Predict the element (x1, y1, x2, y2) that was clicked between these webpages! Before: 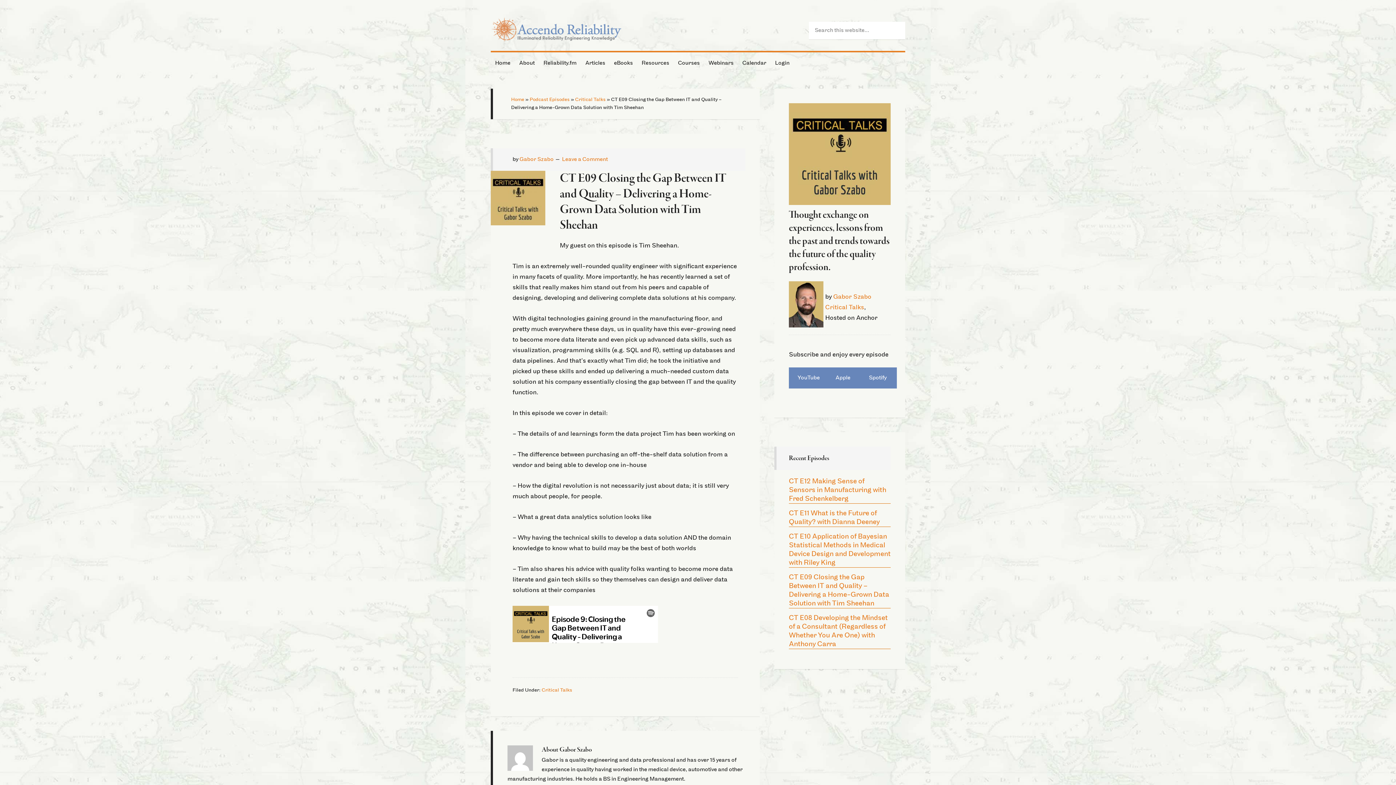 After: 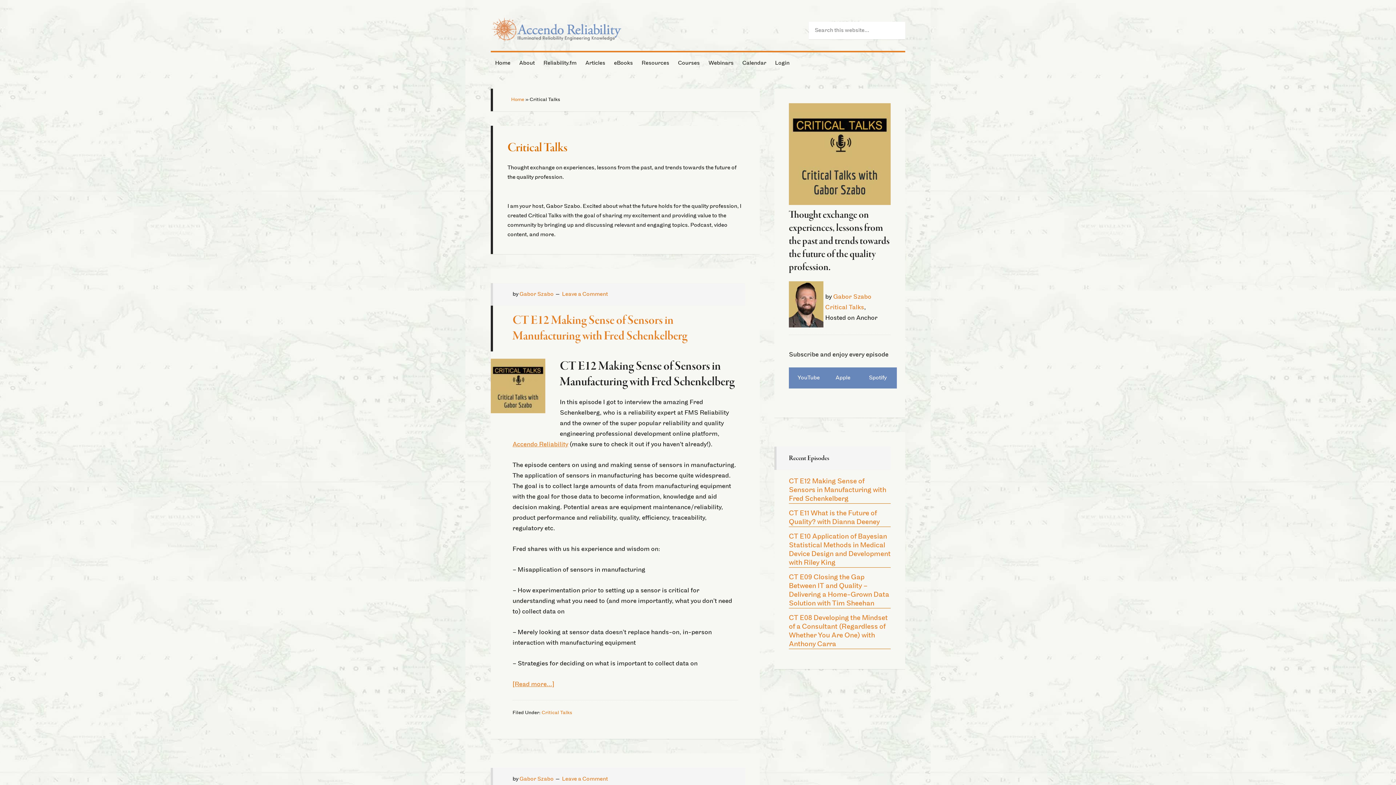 Action: label: Critical Talks bbox: (825, 304, 864, 311)